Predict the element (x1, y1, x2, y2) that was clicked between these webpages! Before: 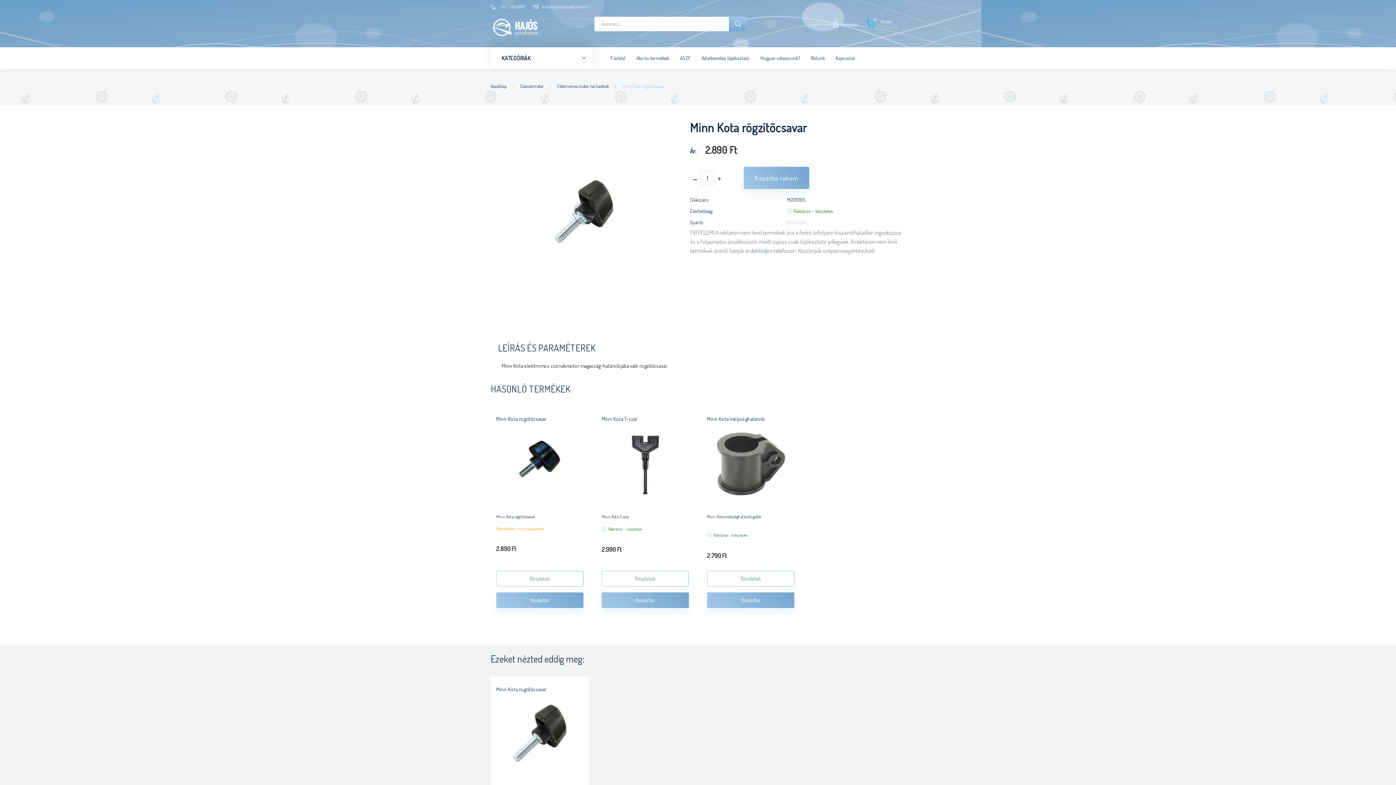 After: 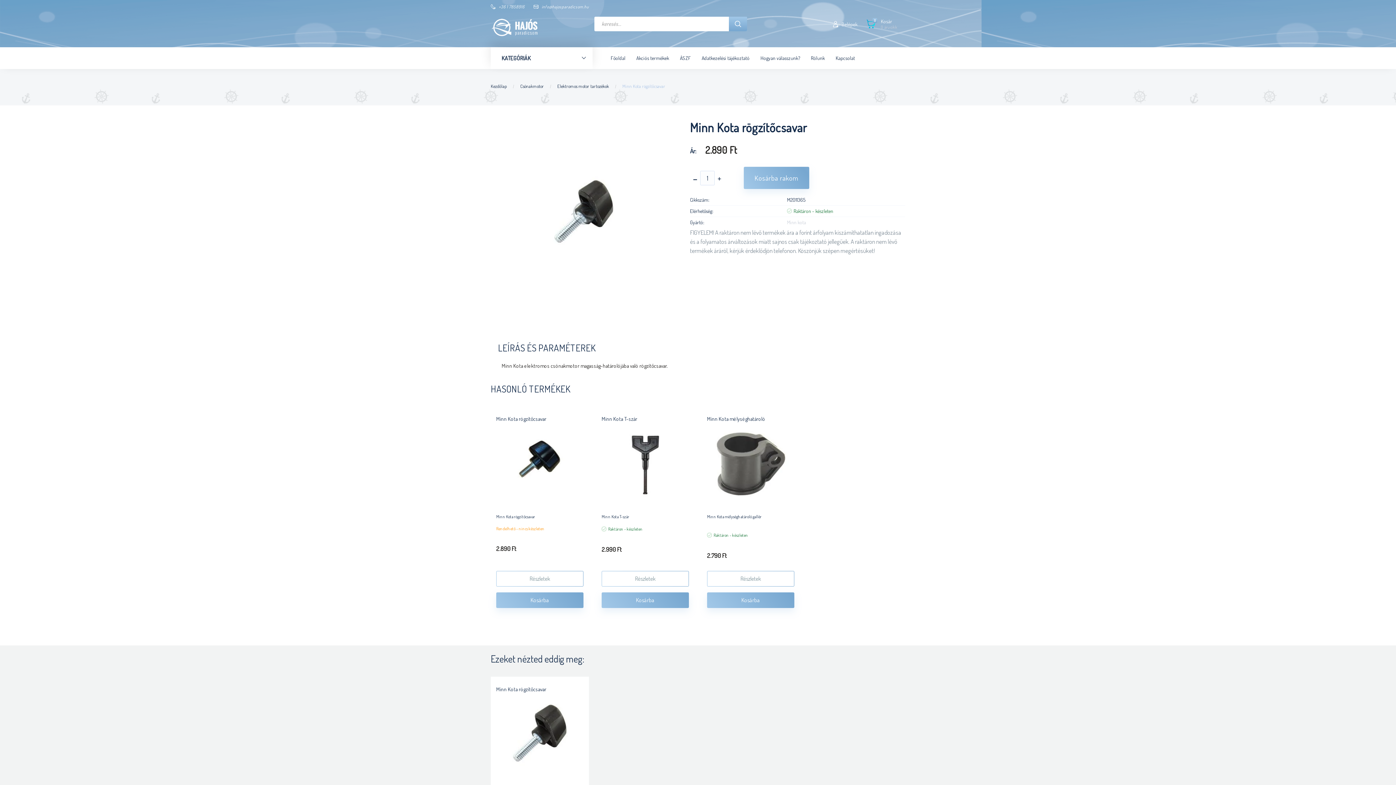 Action: bbox: (622, 83, 665, 89) label: Minn Kota rögzítőcsavar